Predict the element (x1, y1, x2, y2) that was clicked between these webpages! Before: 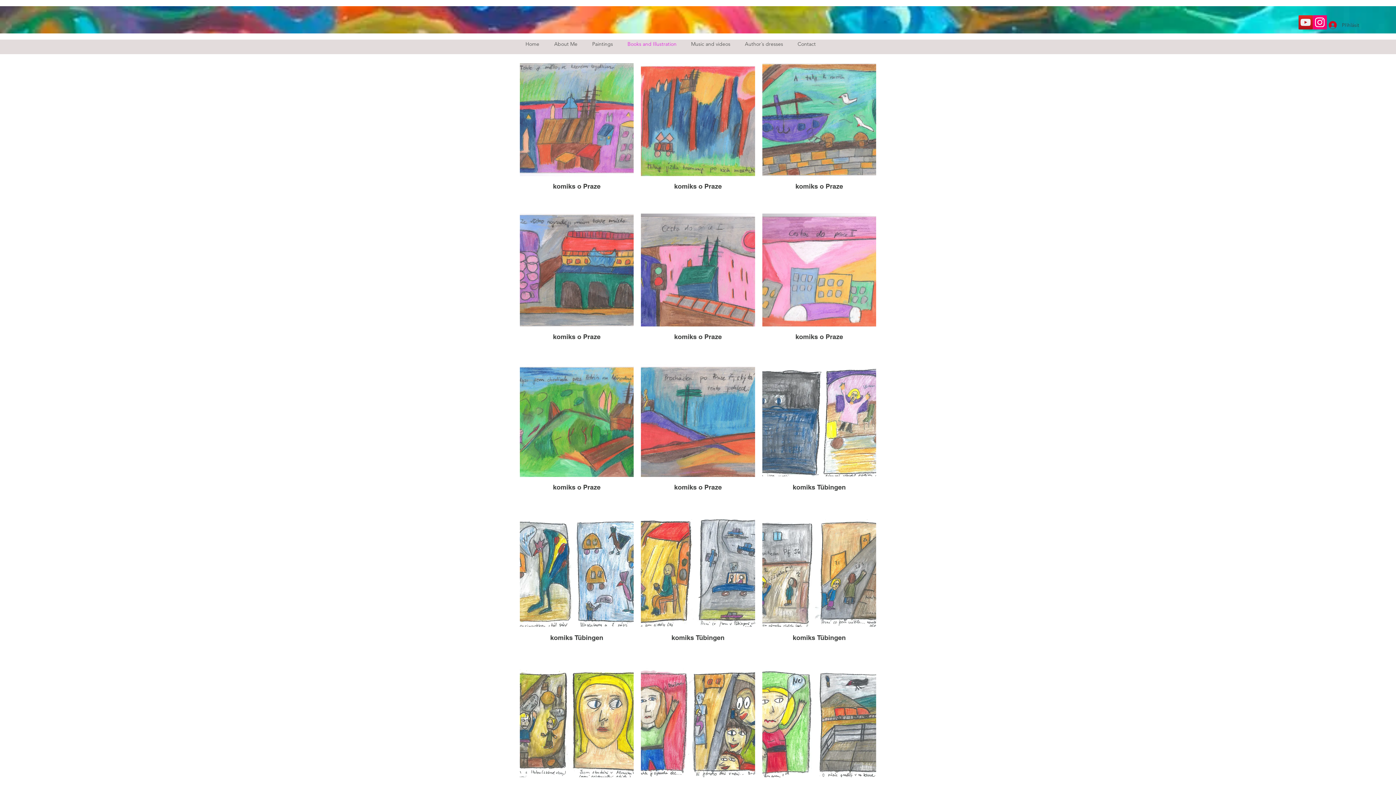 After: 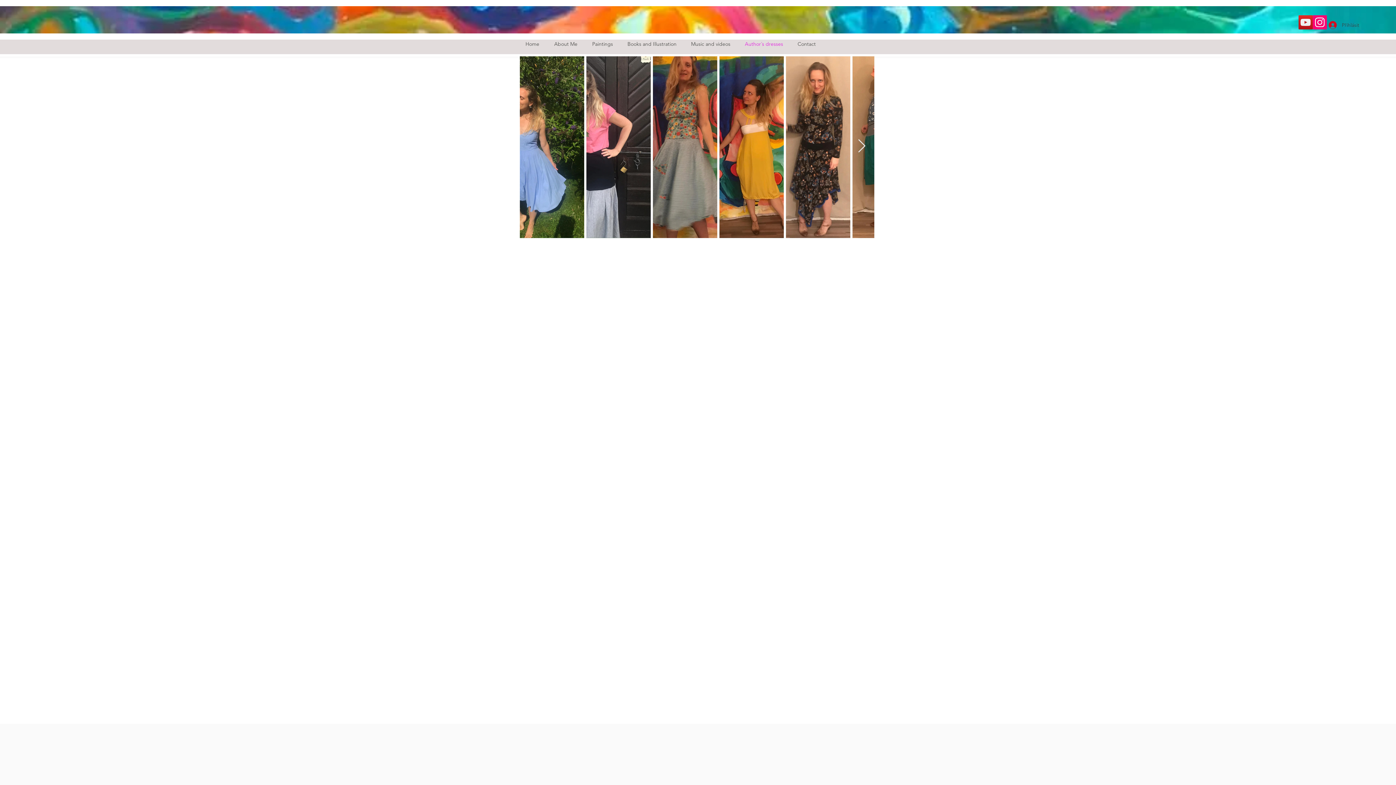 Action: label: Author´s dresses bbox: (737, 36, 790, 51)